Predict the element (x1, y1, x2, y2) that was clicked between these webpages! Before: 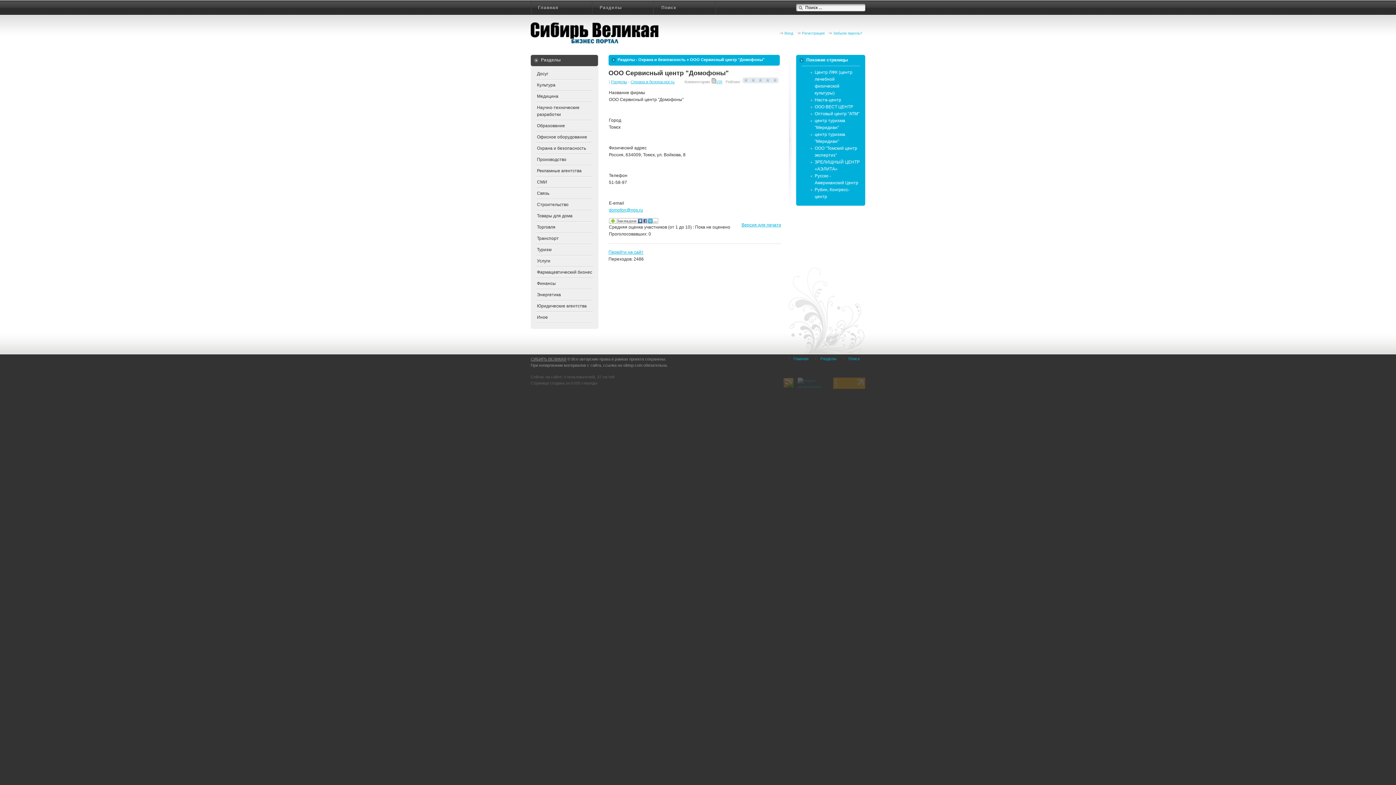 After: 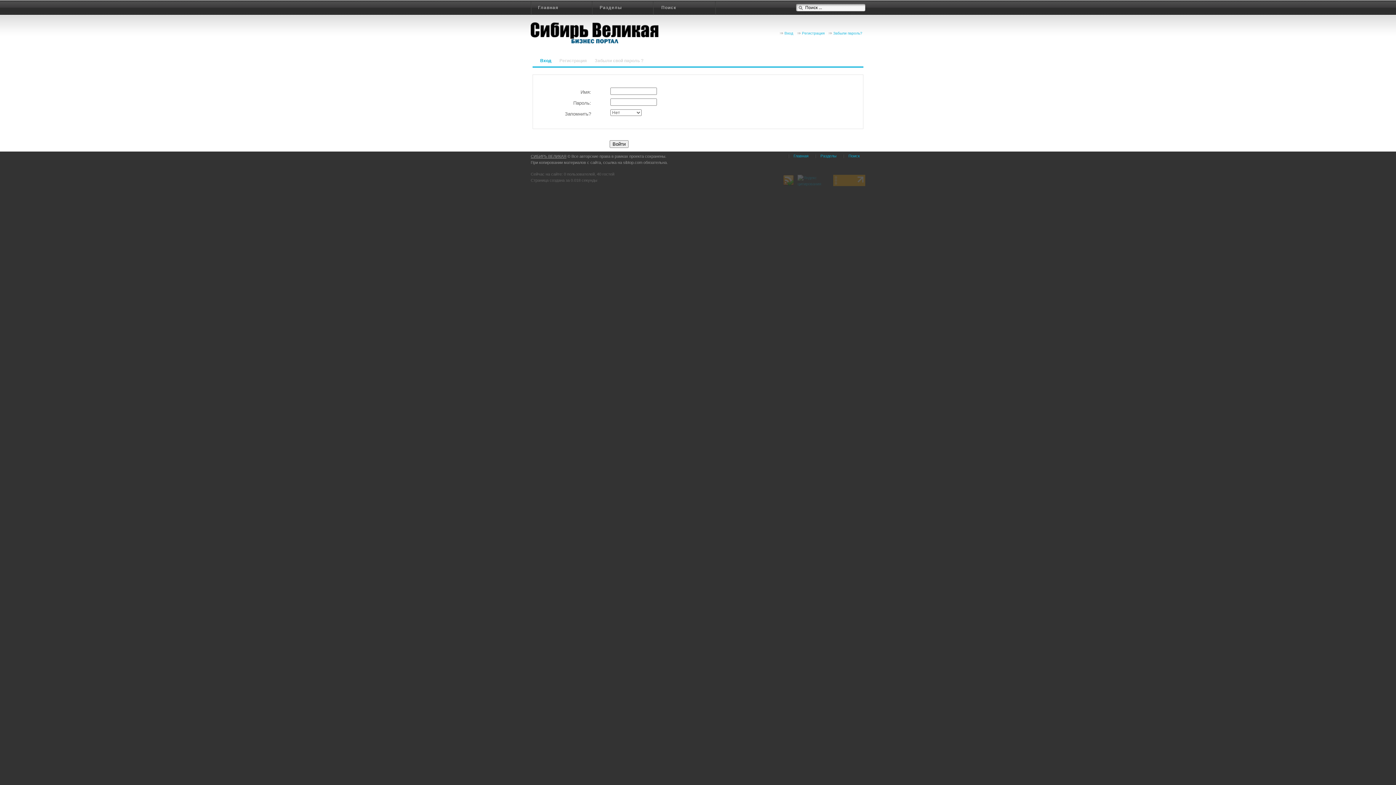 Action: label: Вход bbox: (780, 31, 796, 35)